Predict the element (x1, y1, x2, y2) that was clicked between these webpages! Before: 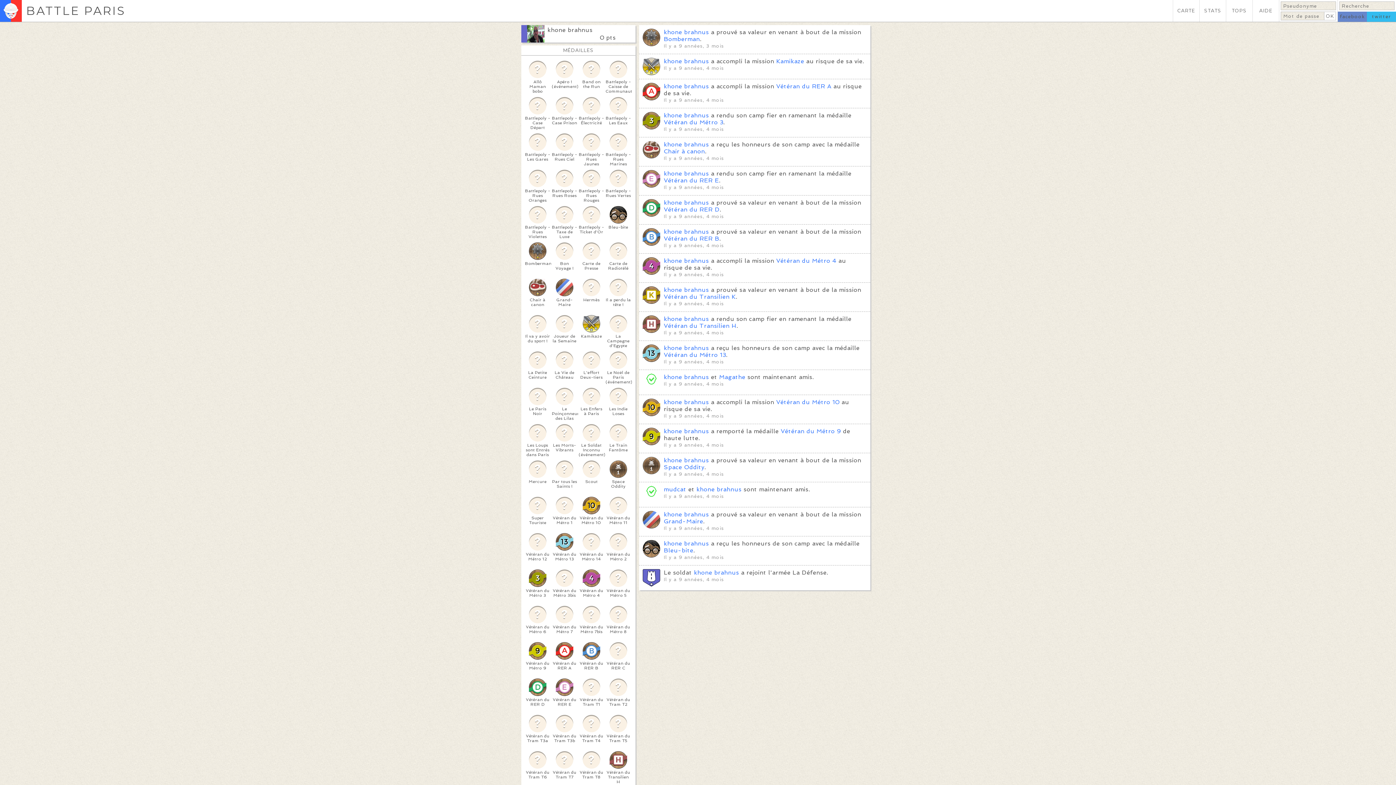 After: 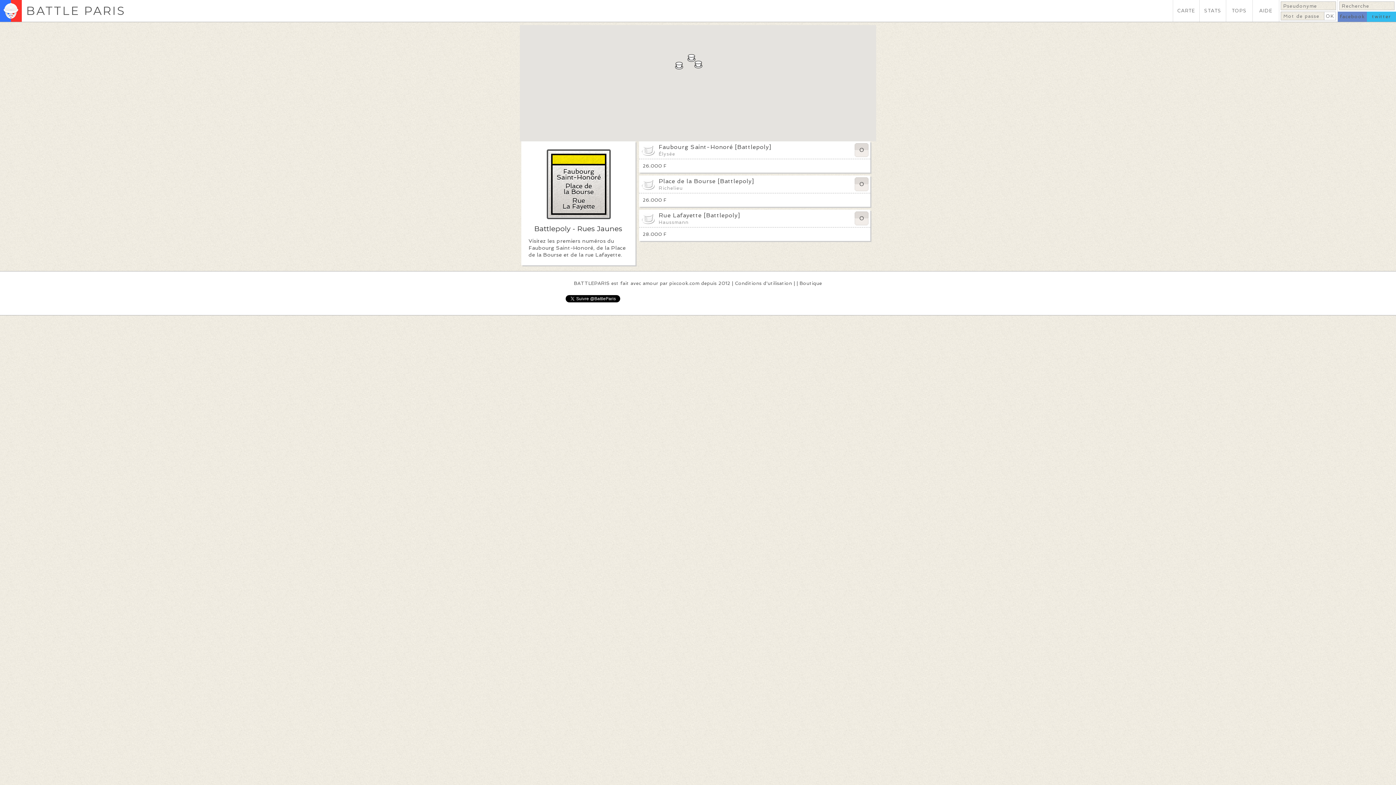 Action: label: Battlepoly - Rues Jaunes bbox: (578, 133, 604, 166)